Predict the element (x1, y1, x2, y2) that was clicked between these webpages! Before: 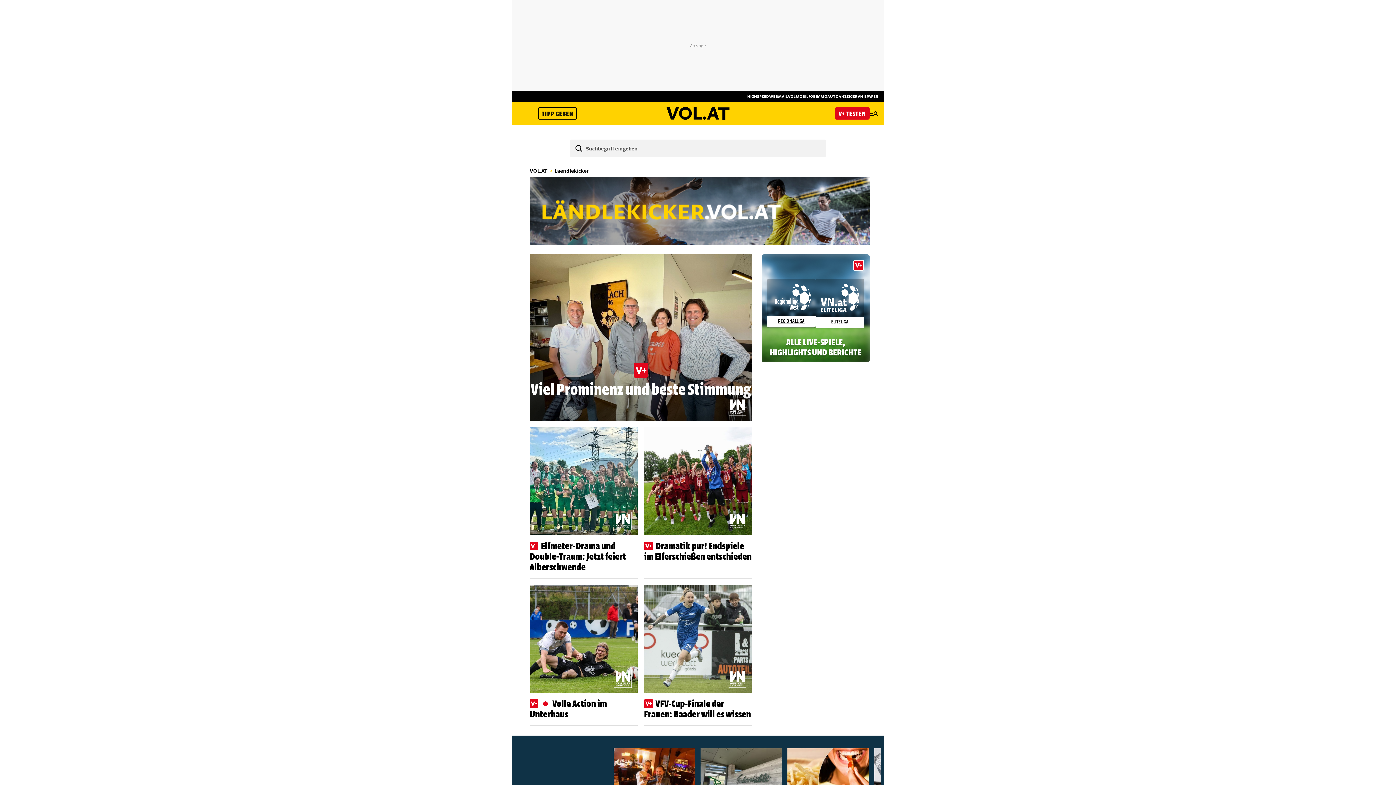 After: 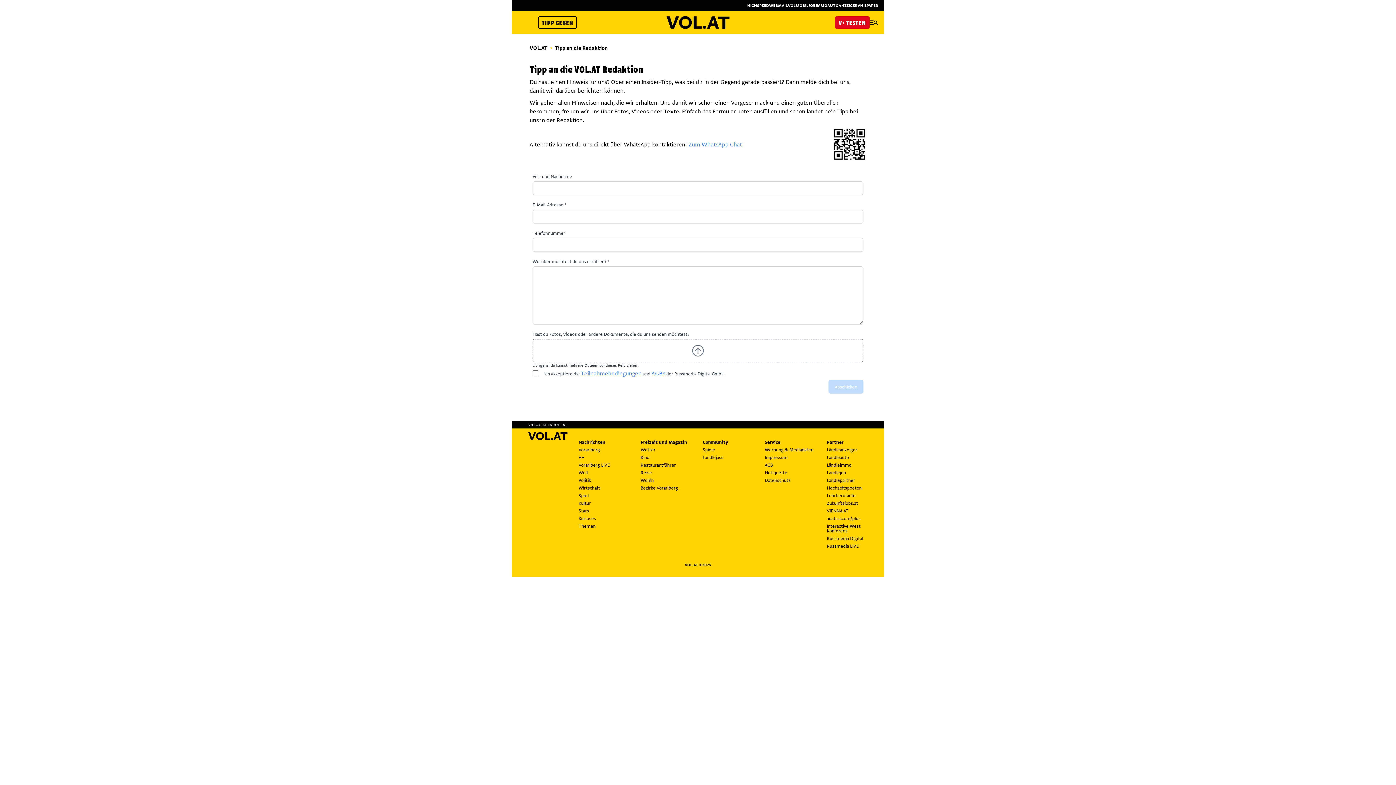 Action: bbox: (538, 107, 577, 119) label: TIPP GEBEN